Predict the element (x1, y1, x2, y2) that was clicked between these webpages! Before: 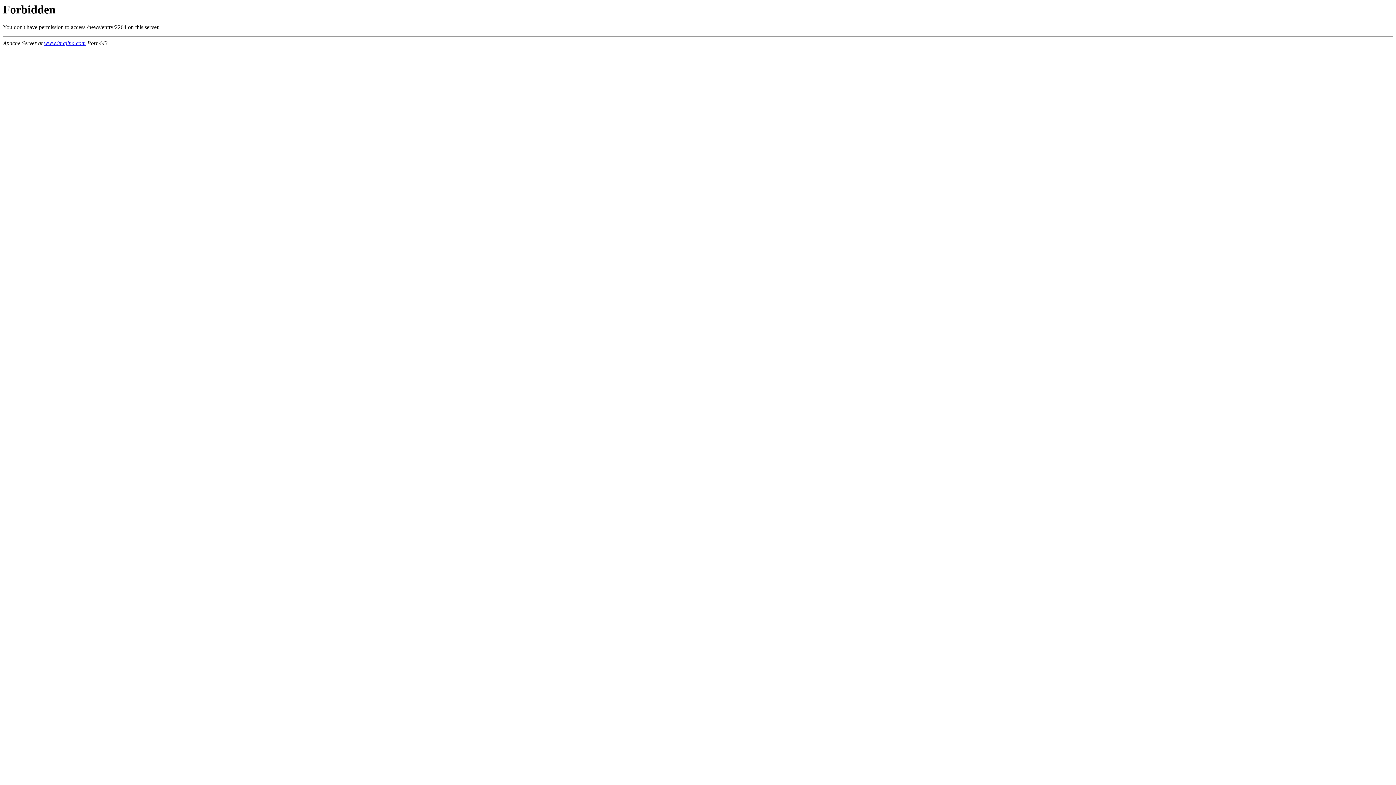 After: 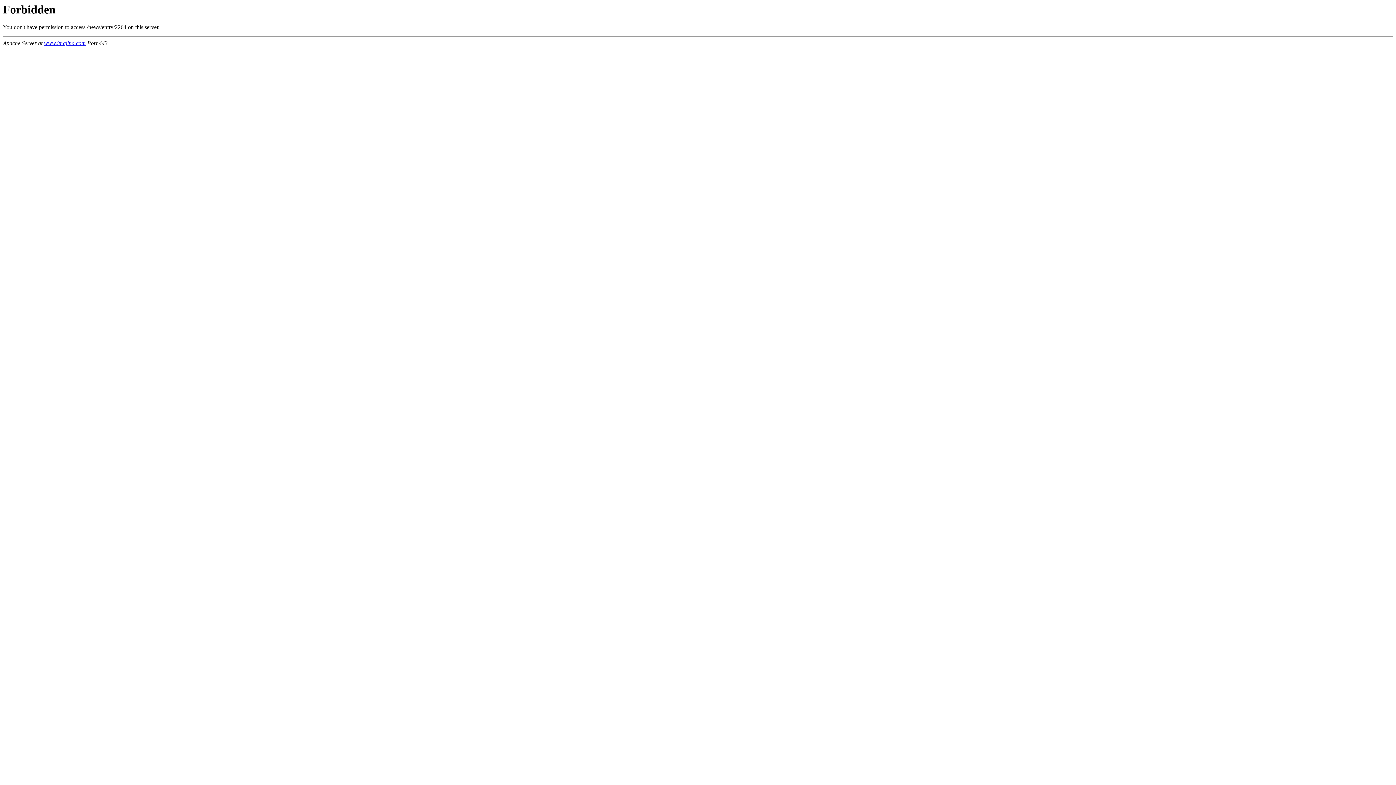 Action: label: www.imajina.com bbox: (44, 40, 85, 46)